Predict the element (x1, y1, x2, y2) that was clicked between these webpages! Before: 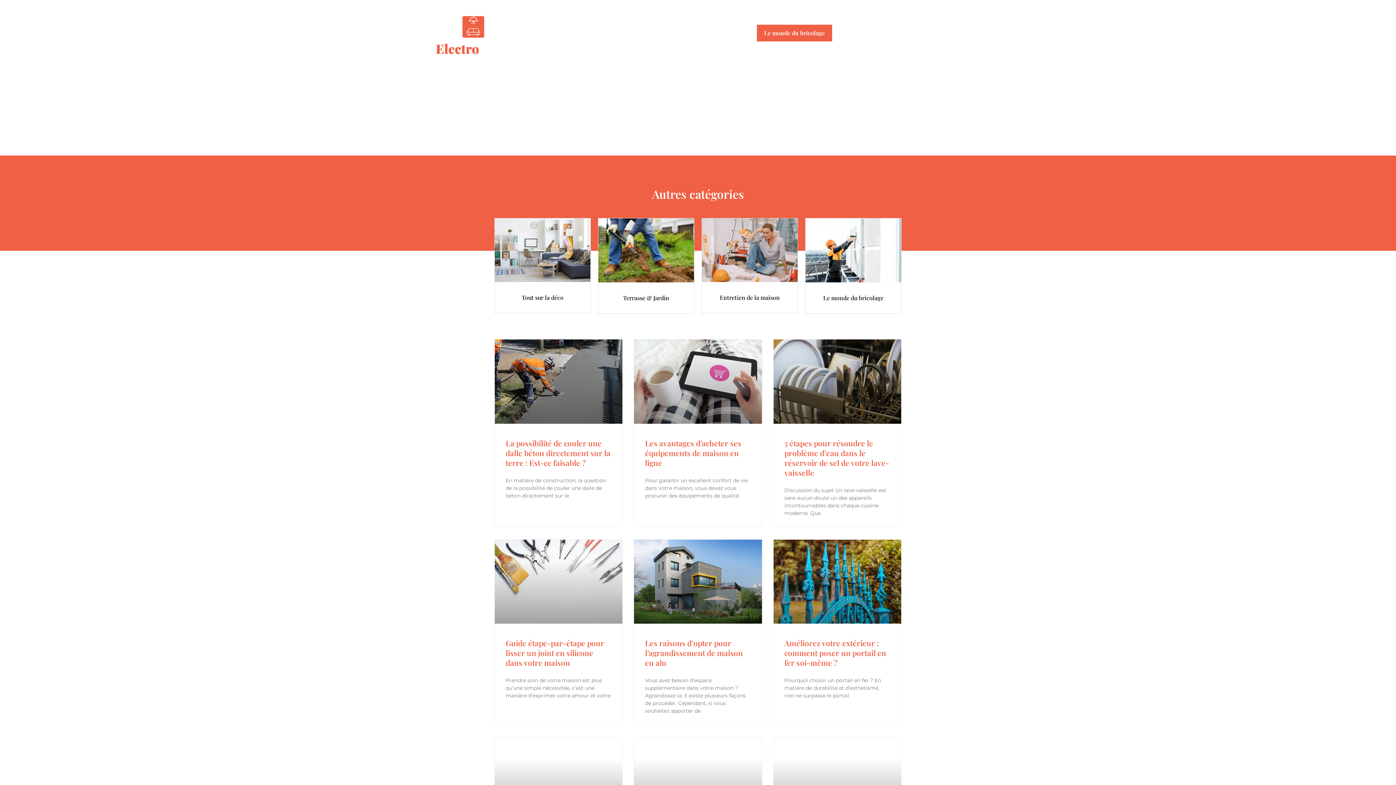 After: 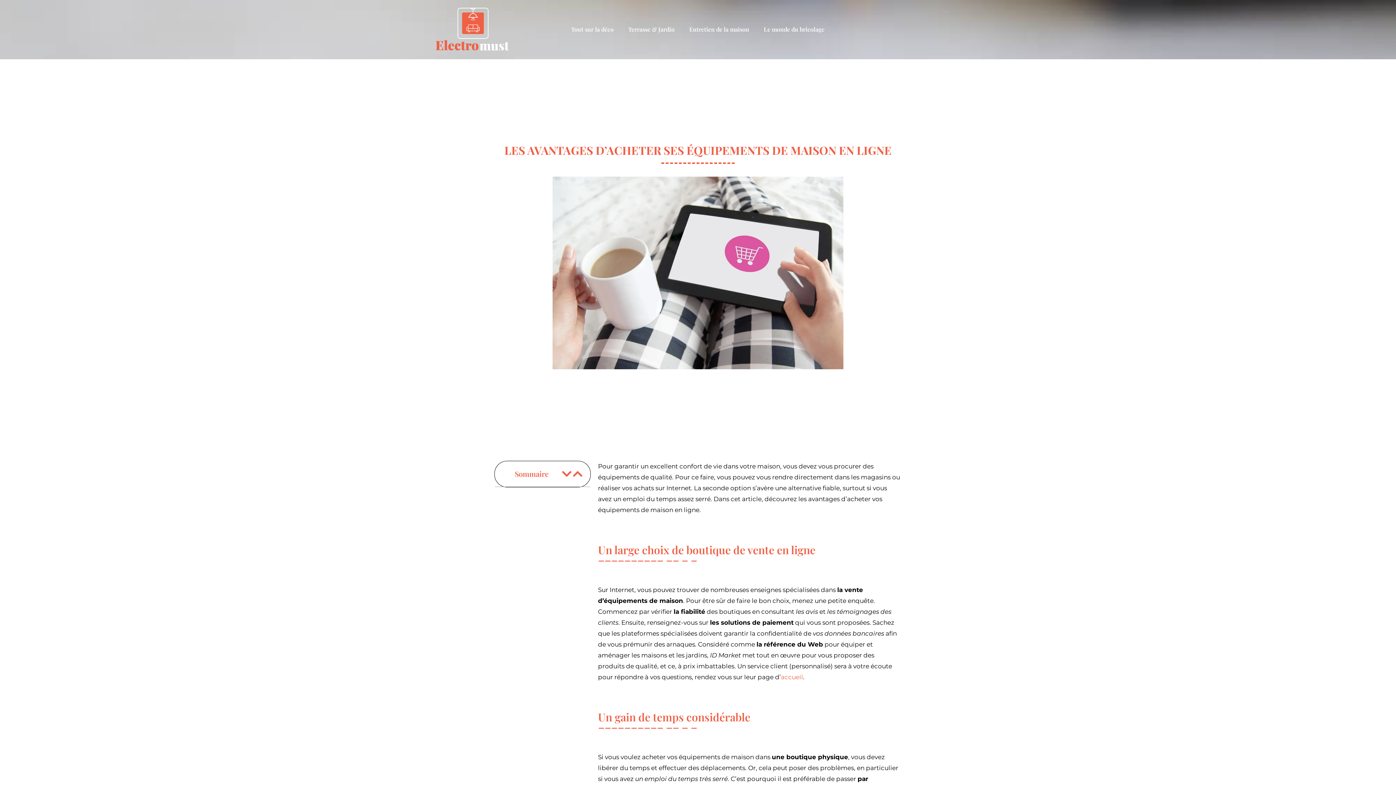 Action: label: Les avantages d’acheter ses équipements de maison en ligne bbox: (645, 523, 741, 552)